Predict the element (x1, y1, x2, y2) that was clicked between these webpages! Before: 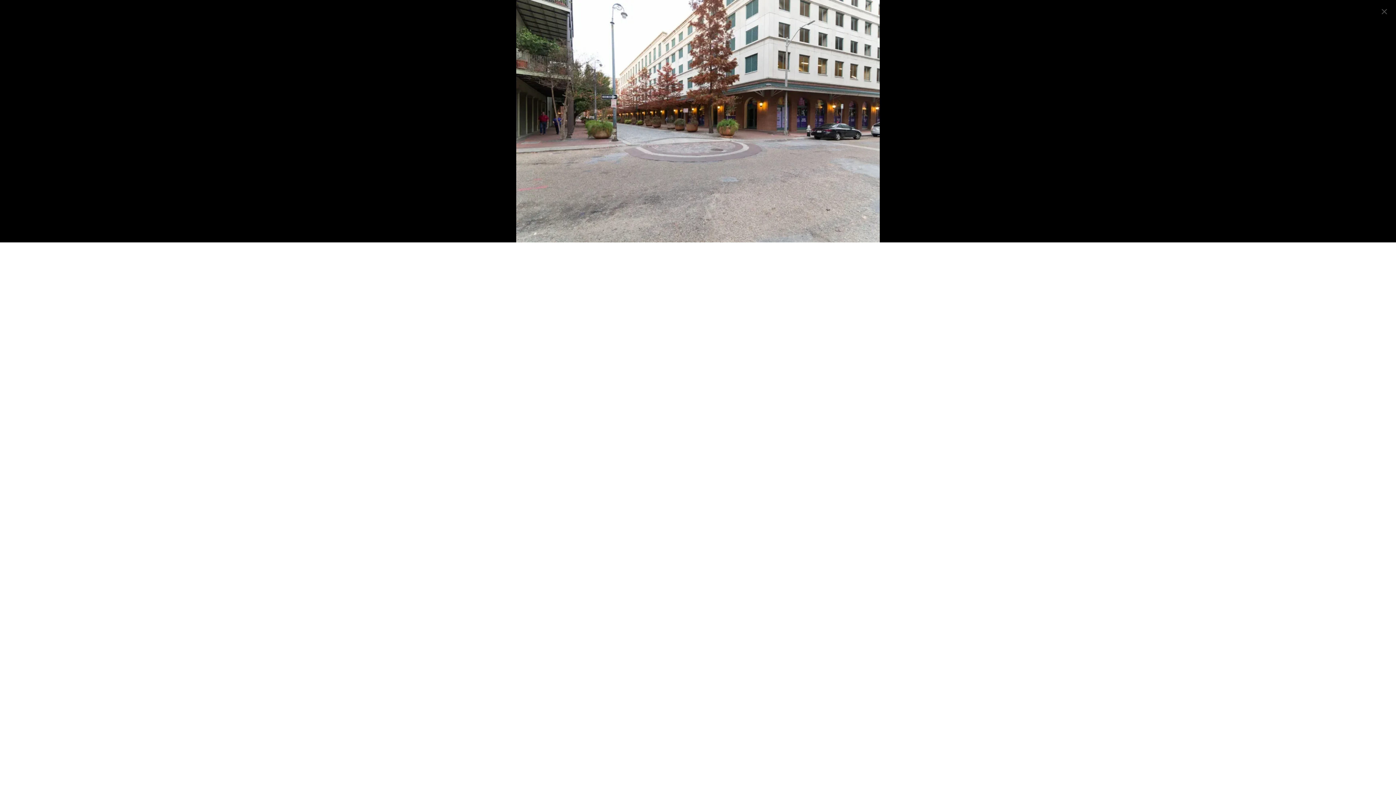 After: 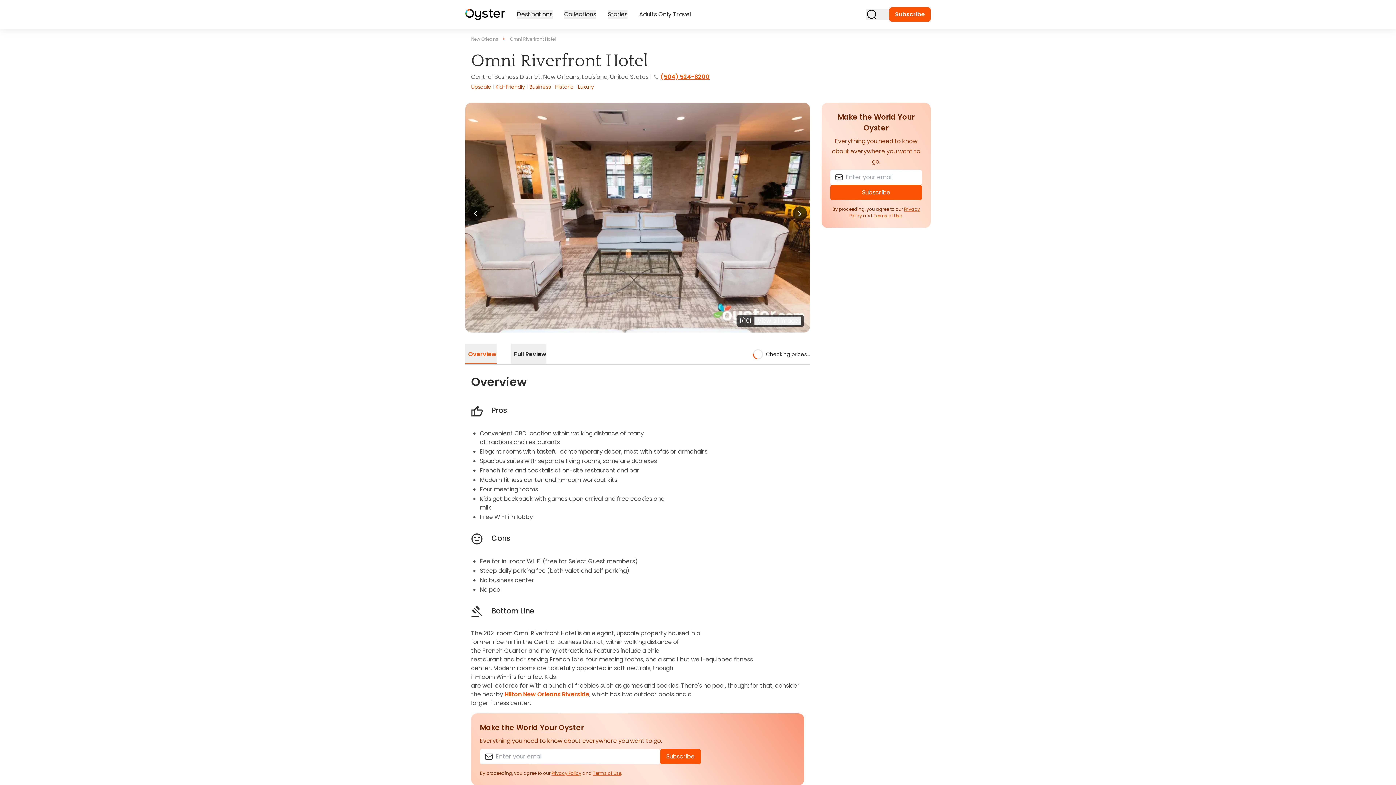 Action: bbox: (1380, 7, 1389, 16)